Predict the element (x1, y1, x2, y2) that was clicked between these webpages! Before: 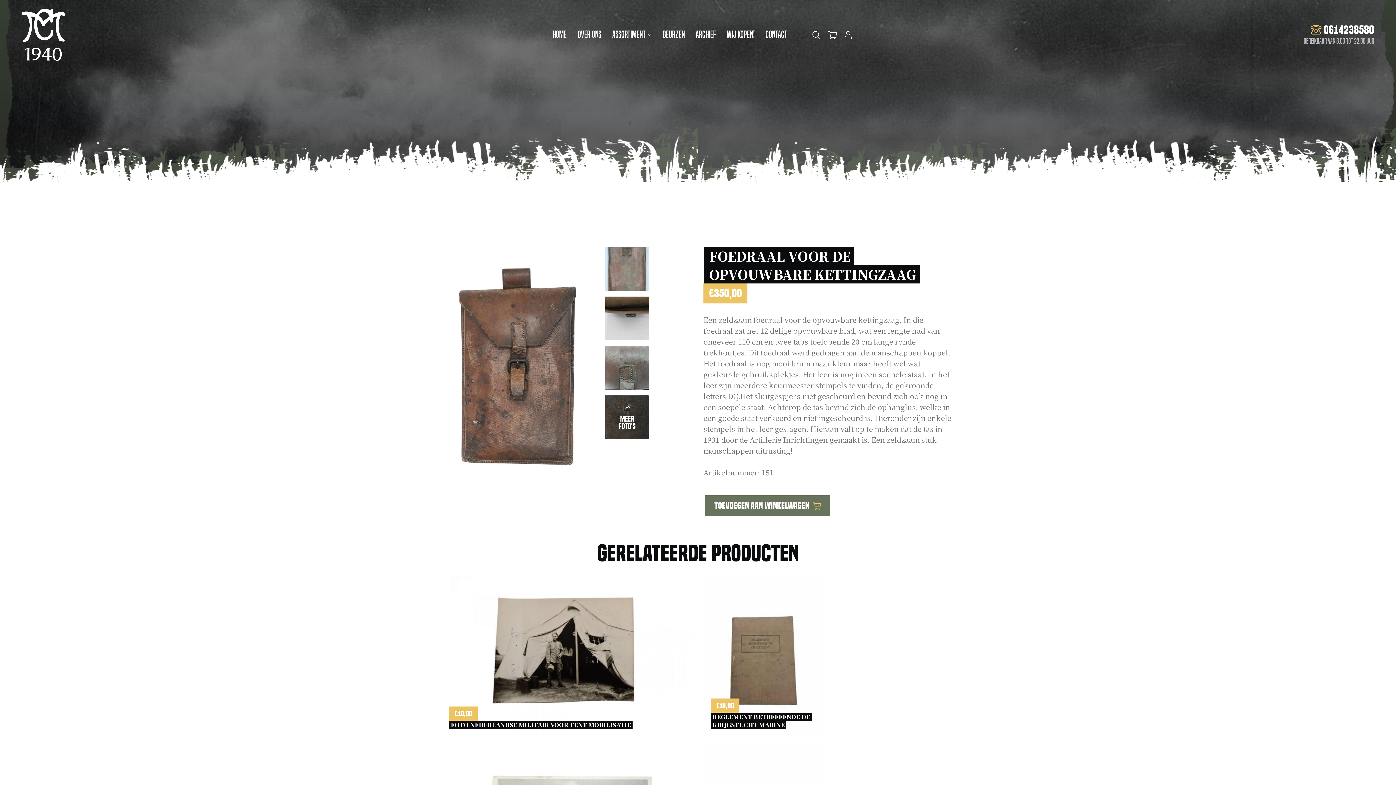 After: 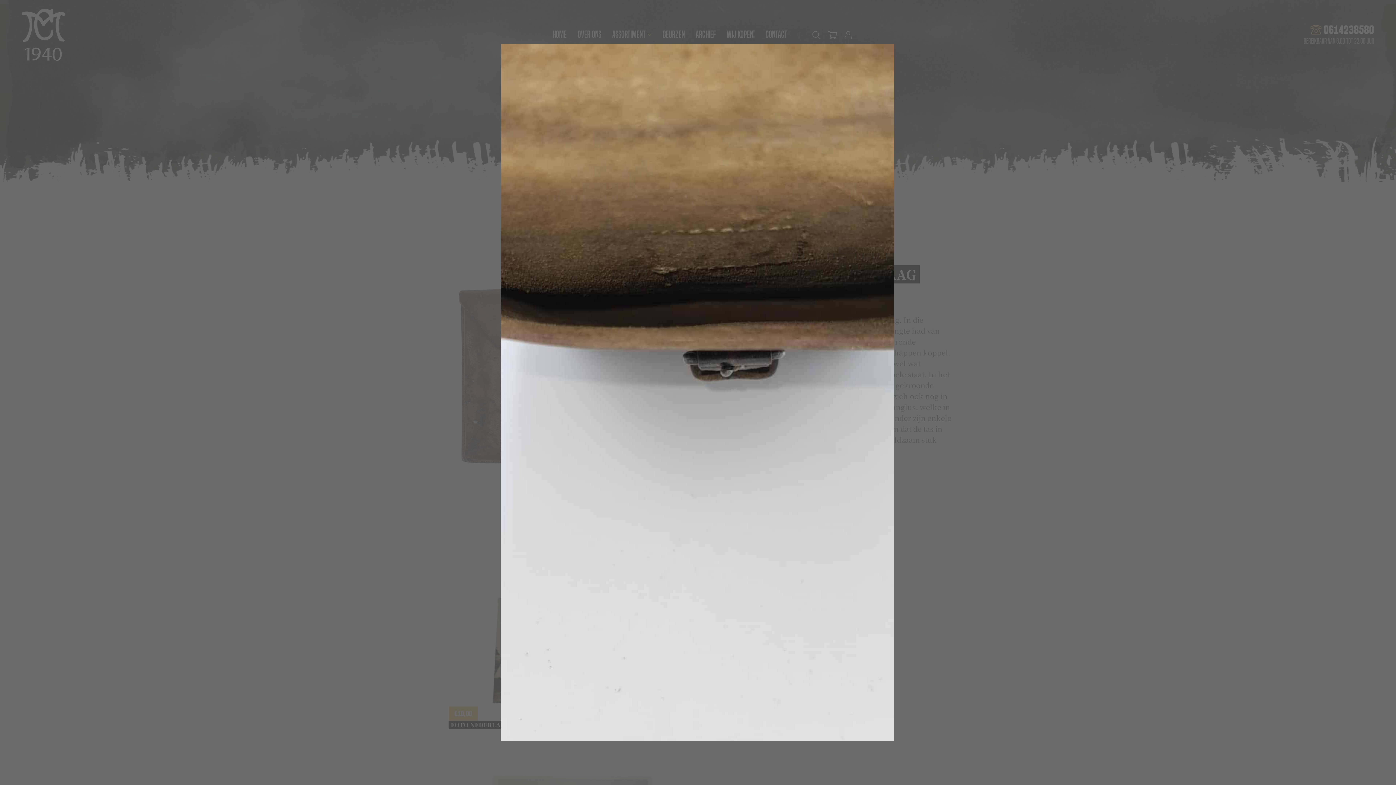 Action: bbox: (605, 296, 649, 340)